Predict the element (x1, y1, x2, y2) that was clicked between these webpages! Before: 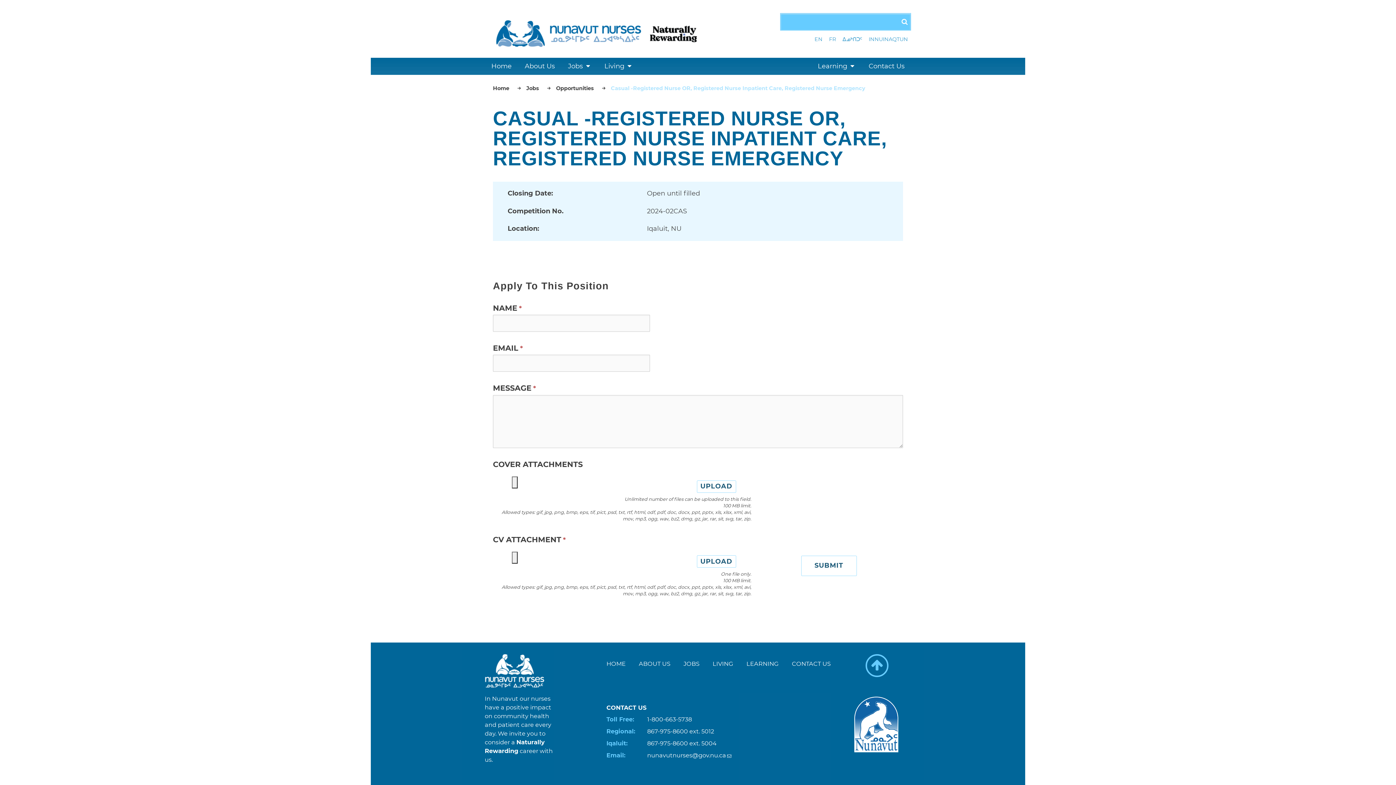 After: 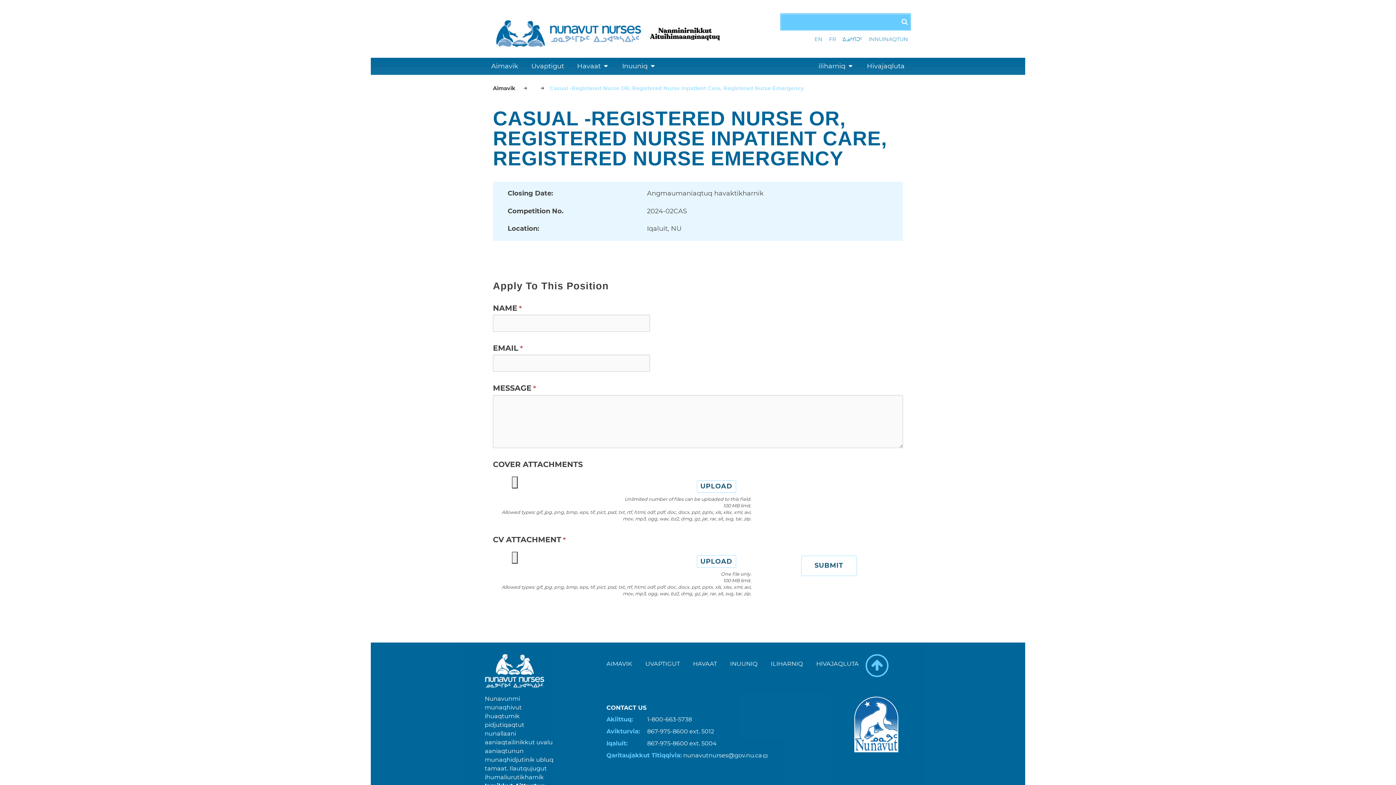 Action: label: INNUINAQTUN bbox: (865, 32, 911, 45)